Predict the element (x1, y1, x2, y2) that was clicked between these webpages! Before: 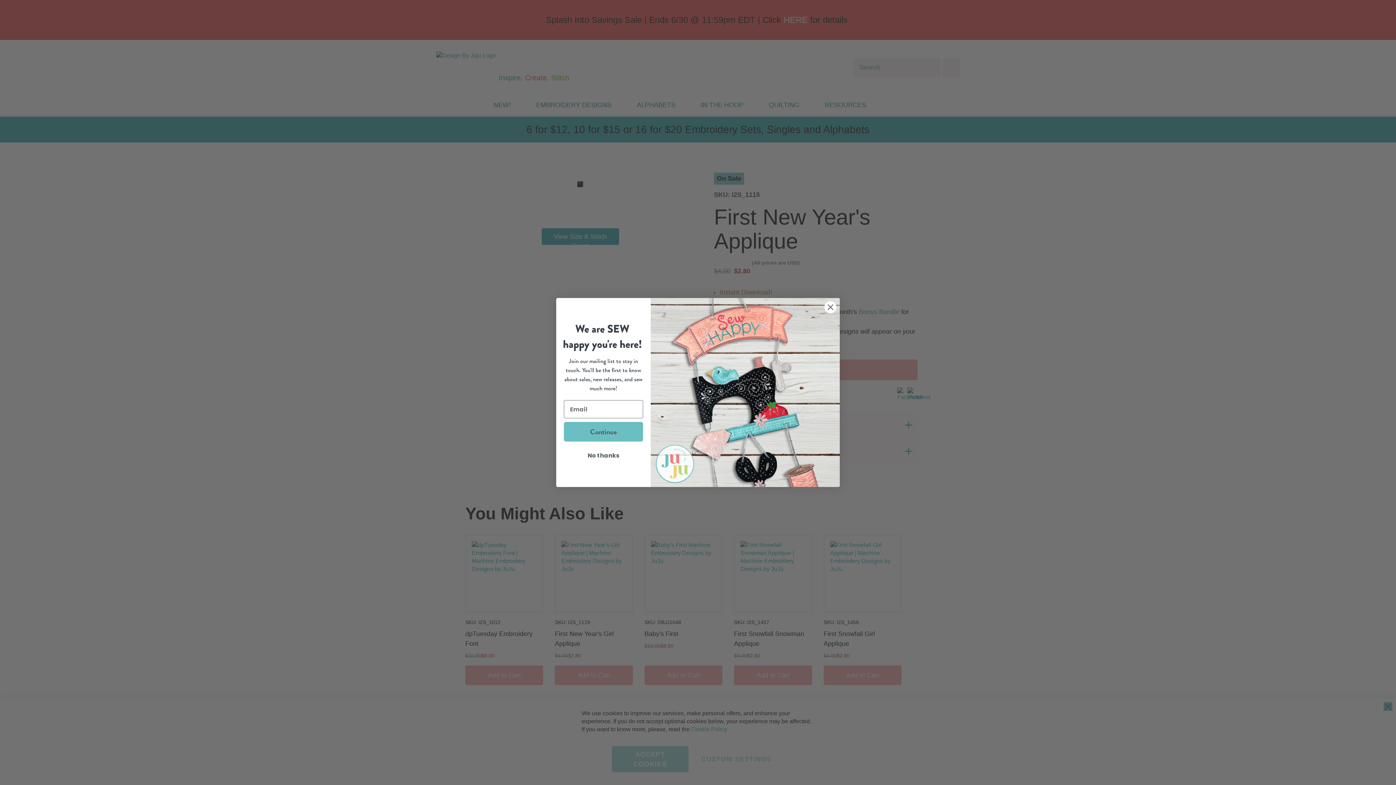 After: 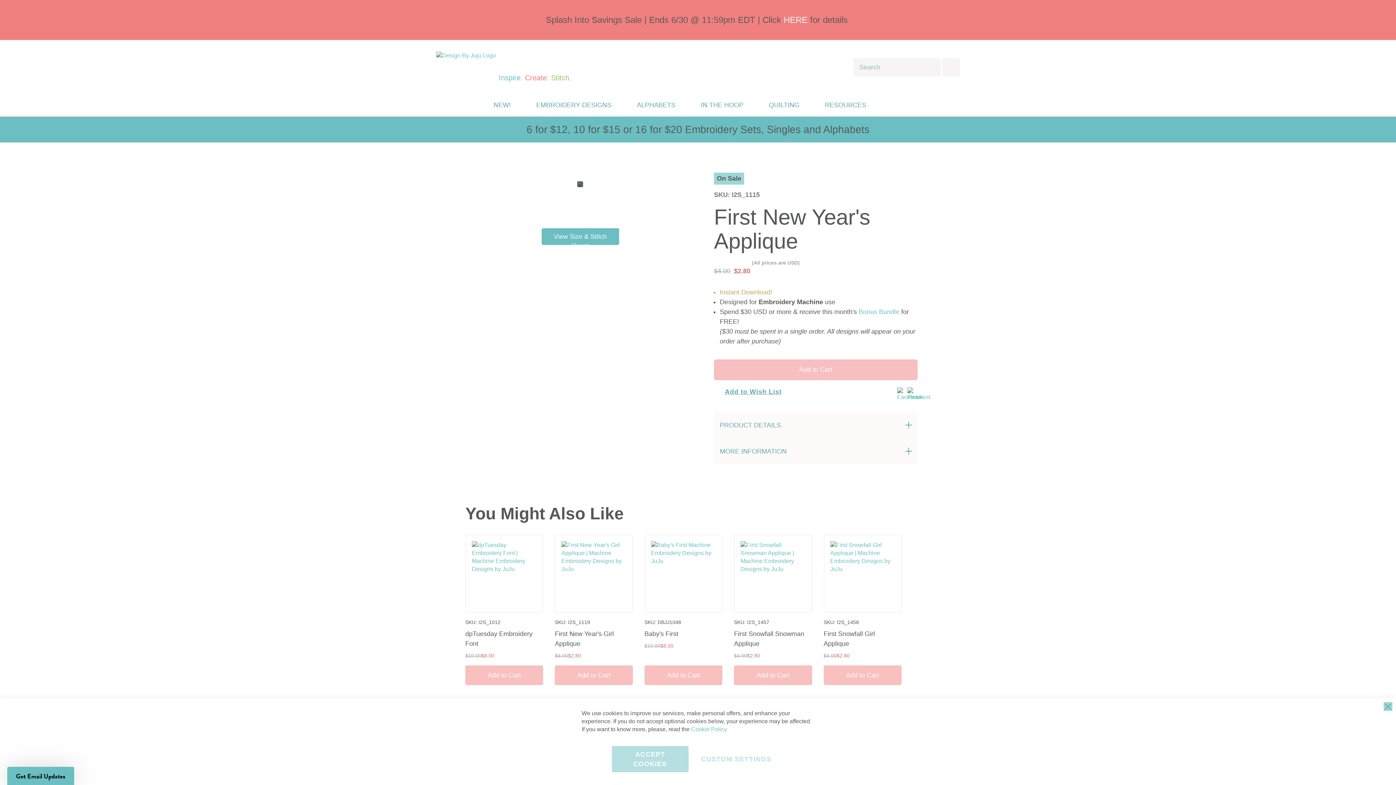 Action: label: No thanks bbox: (564, 449, 643, 462)